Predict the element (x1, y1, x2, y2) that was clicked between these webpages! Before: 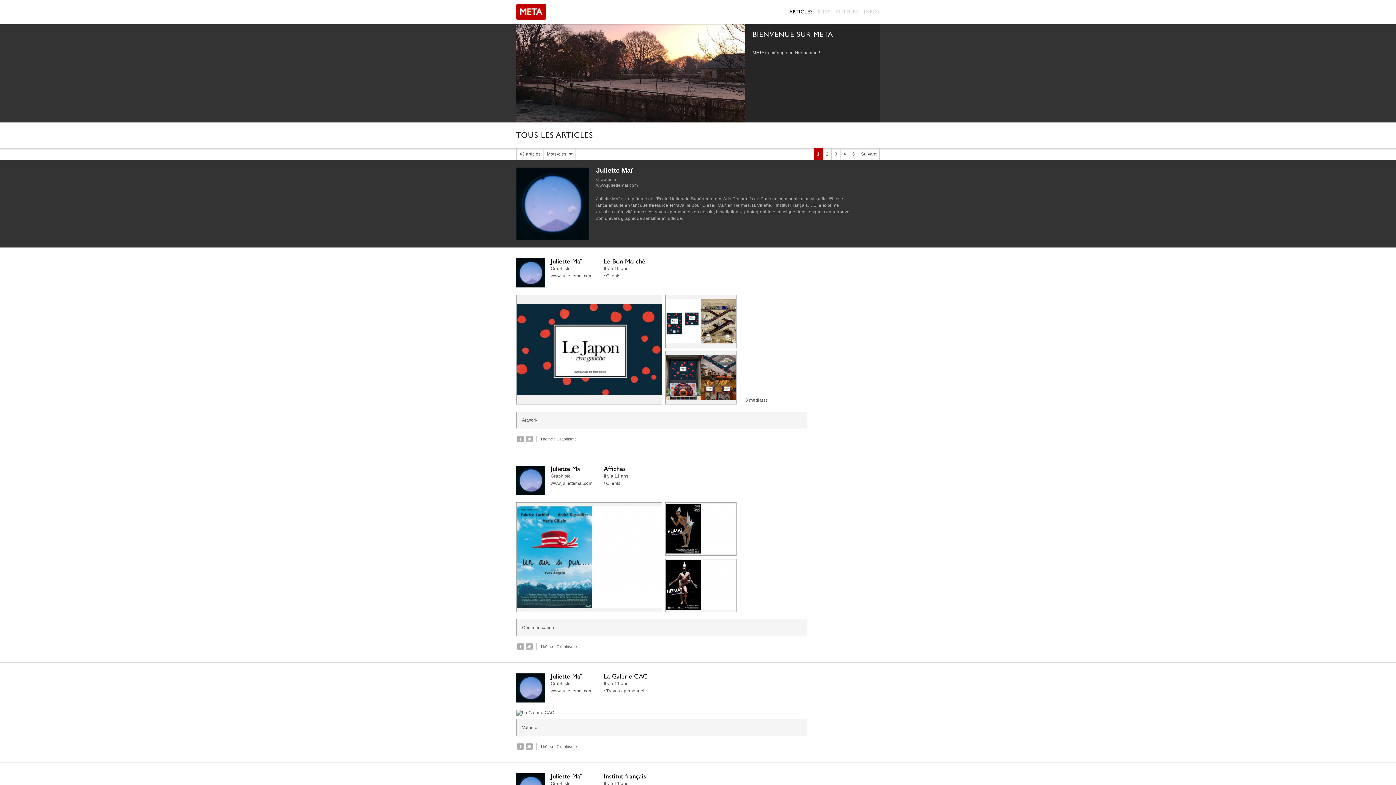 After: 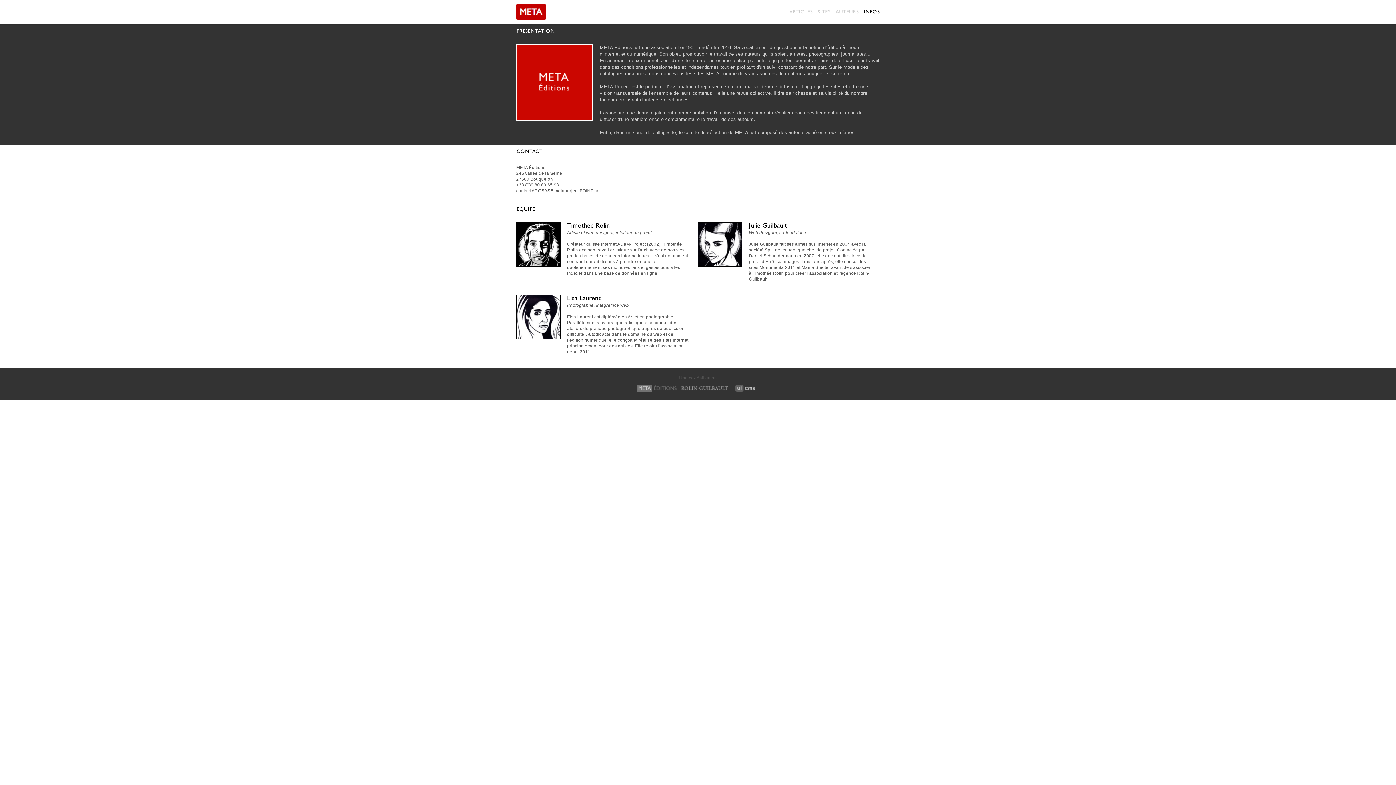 Action: label: INFOS bbox: (858, 3, 880, 20)